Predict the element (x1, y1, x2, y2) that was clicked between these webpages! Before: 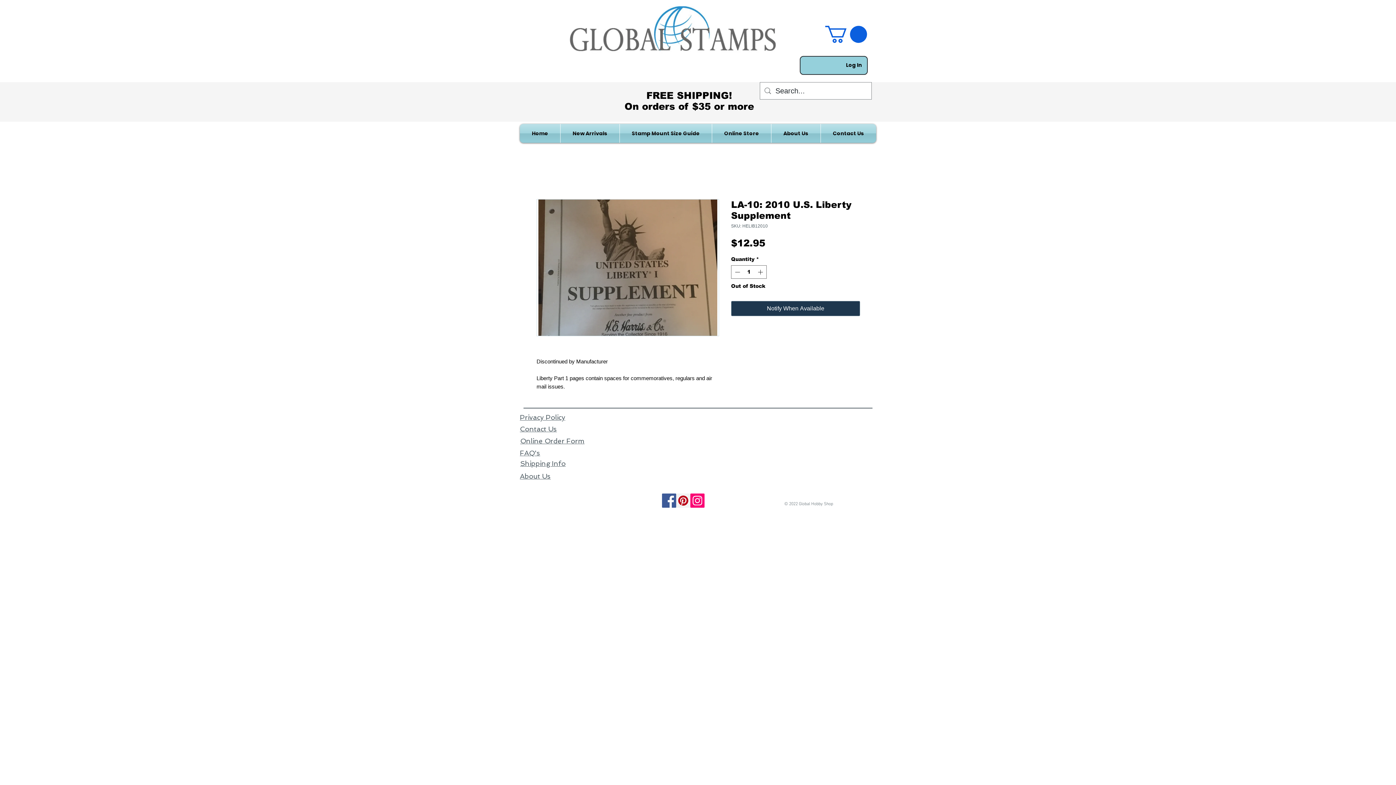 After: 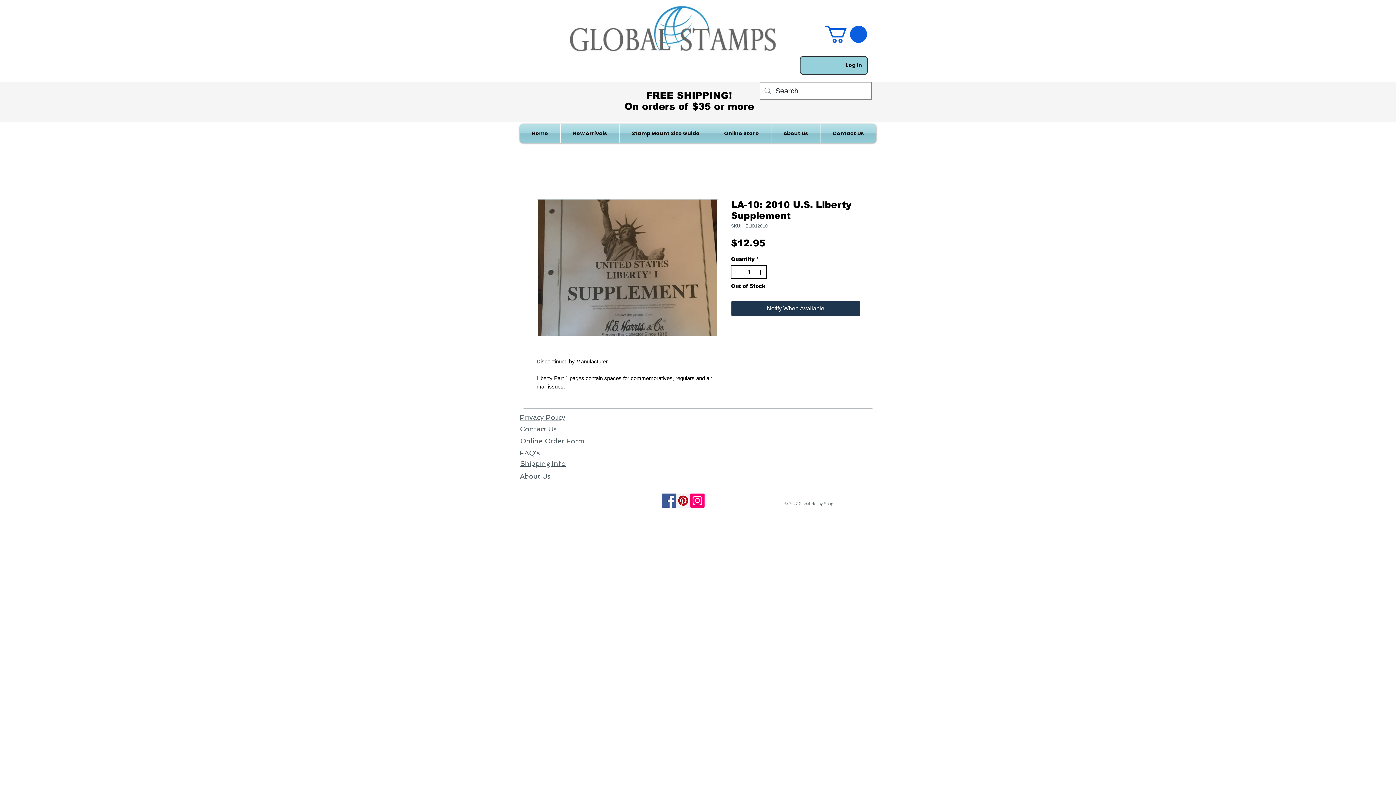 Action: bbox: (756, 265, 765, 278) label: Increment